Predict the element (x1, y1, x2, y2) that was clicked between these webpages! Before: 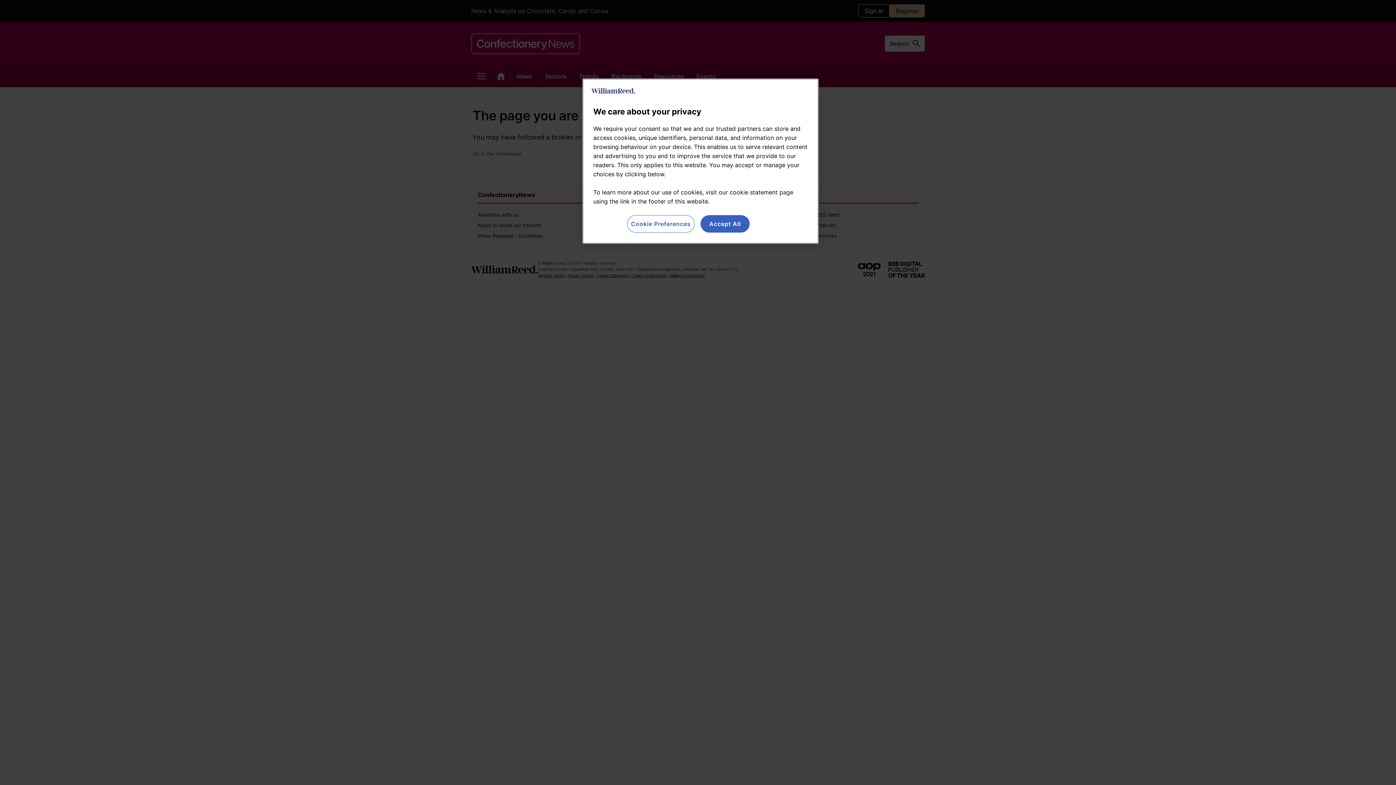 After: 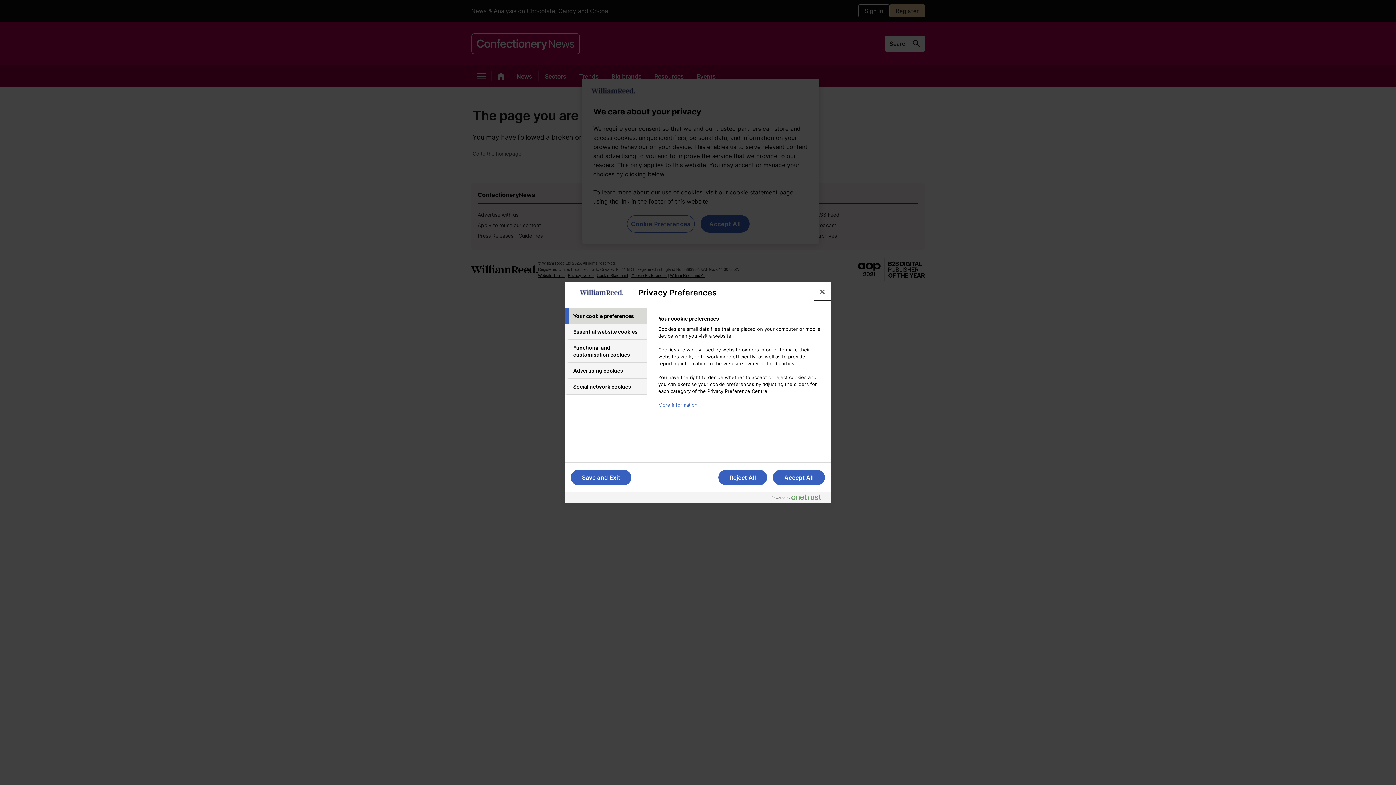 Action: label: Cookie Preferences bbox: (627, 215, 694, 232)